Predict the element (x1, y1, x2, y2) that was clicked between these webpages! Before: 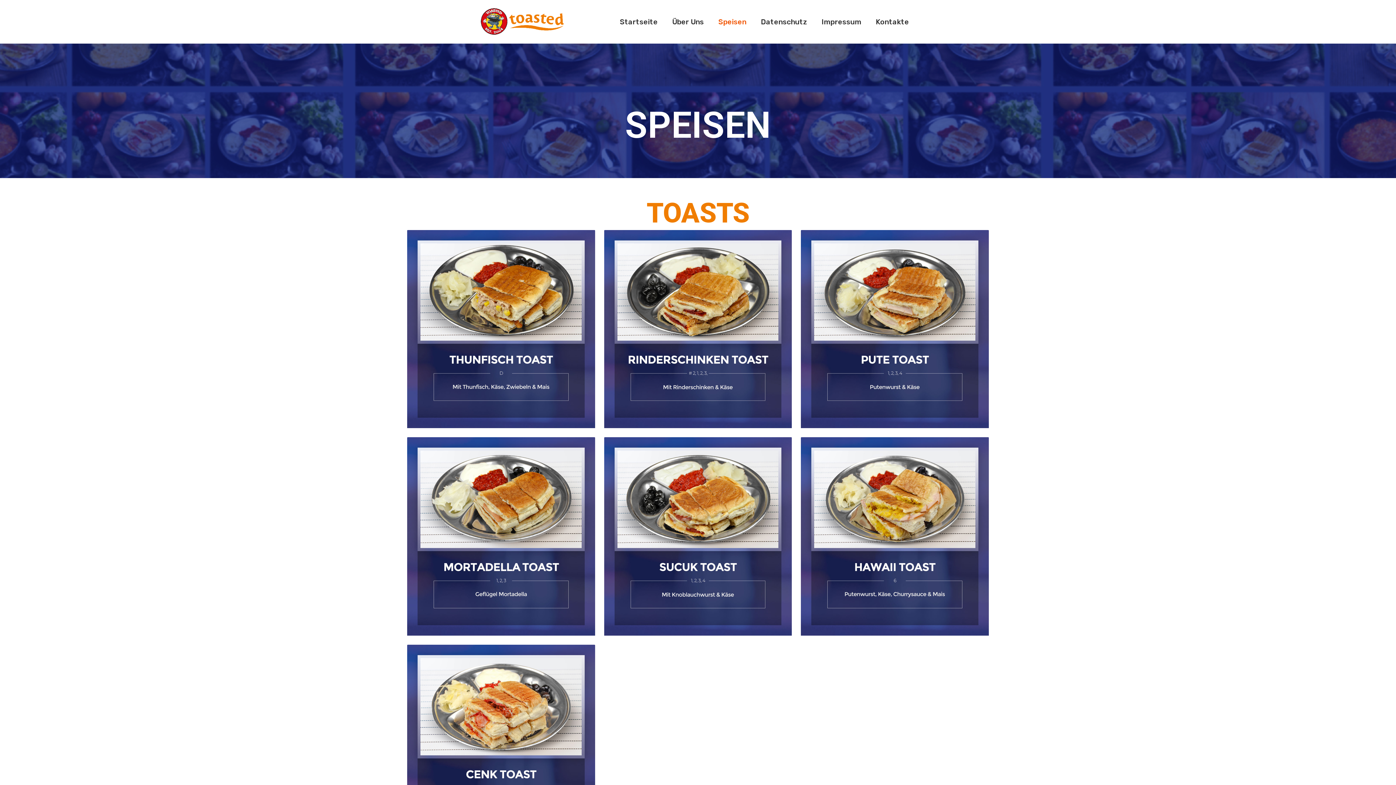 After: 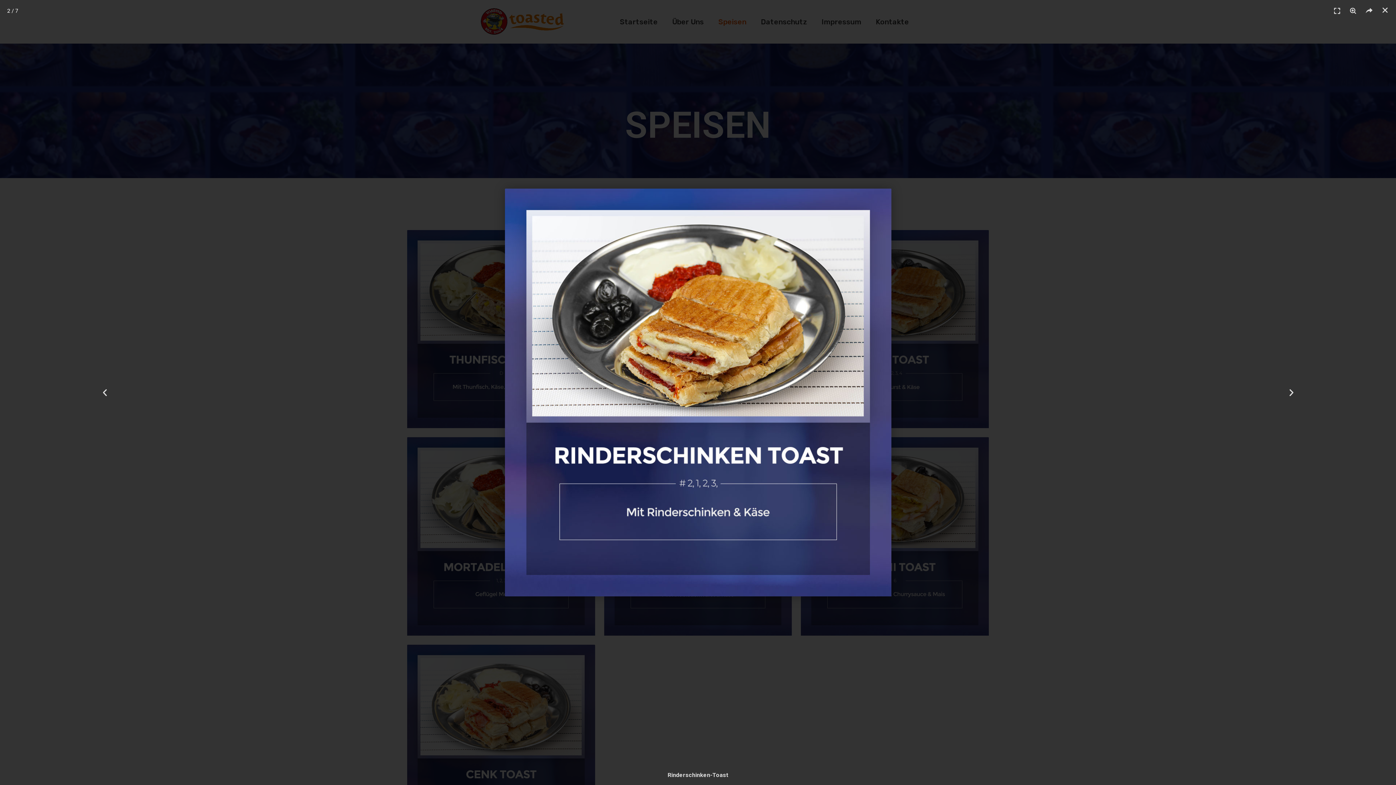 Action: bbox: (604, 230, 792, 428)